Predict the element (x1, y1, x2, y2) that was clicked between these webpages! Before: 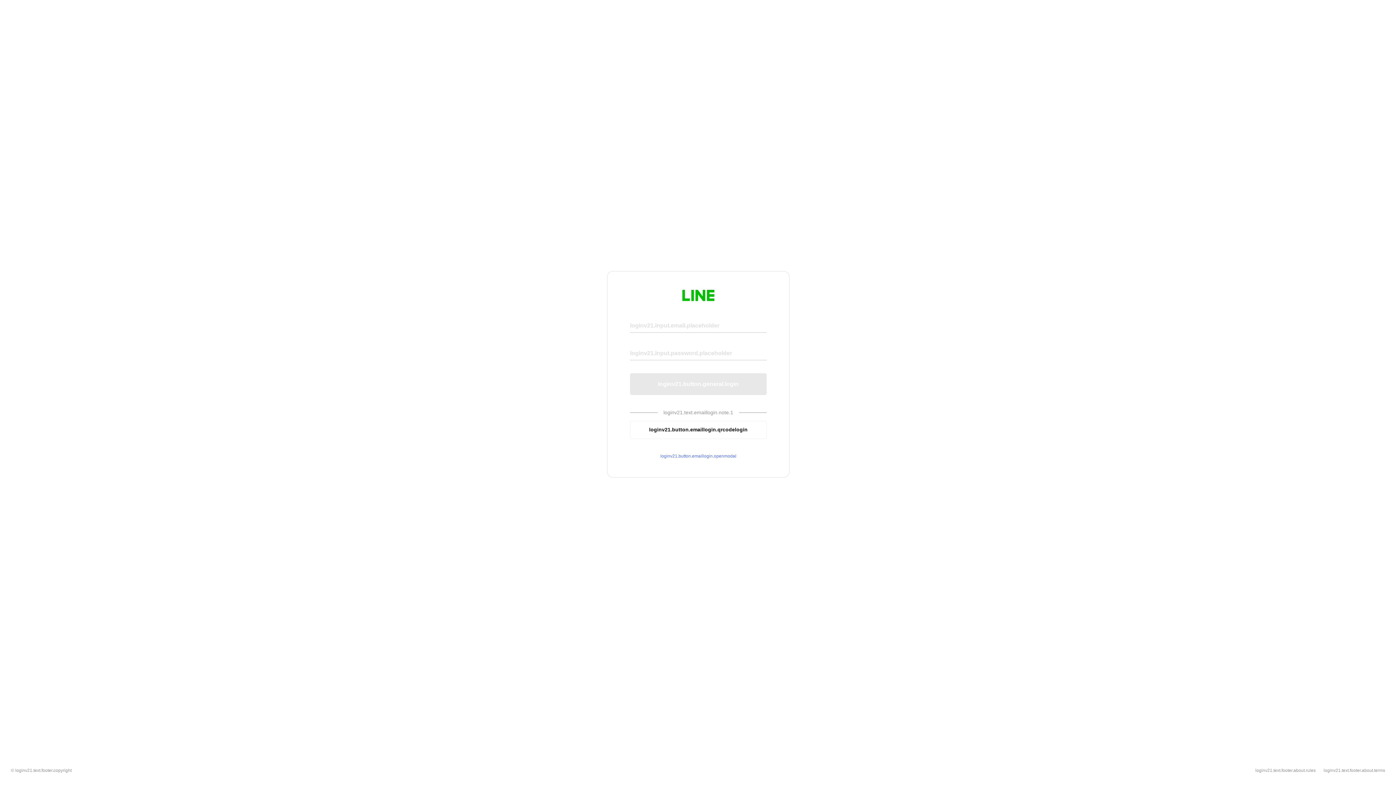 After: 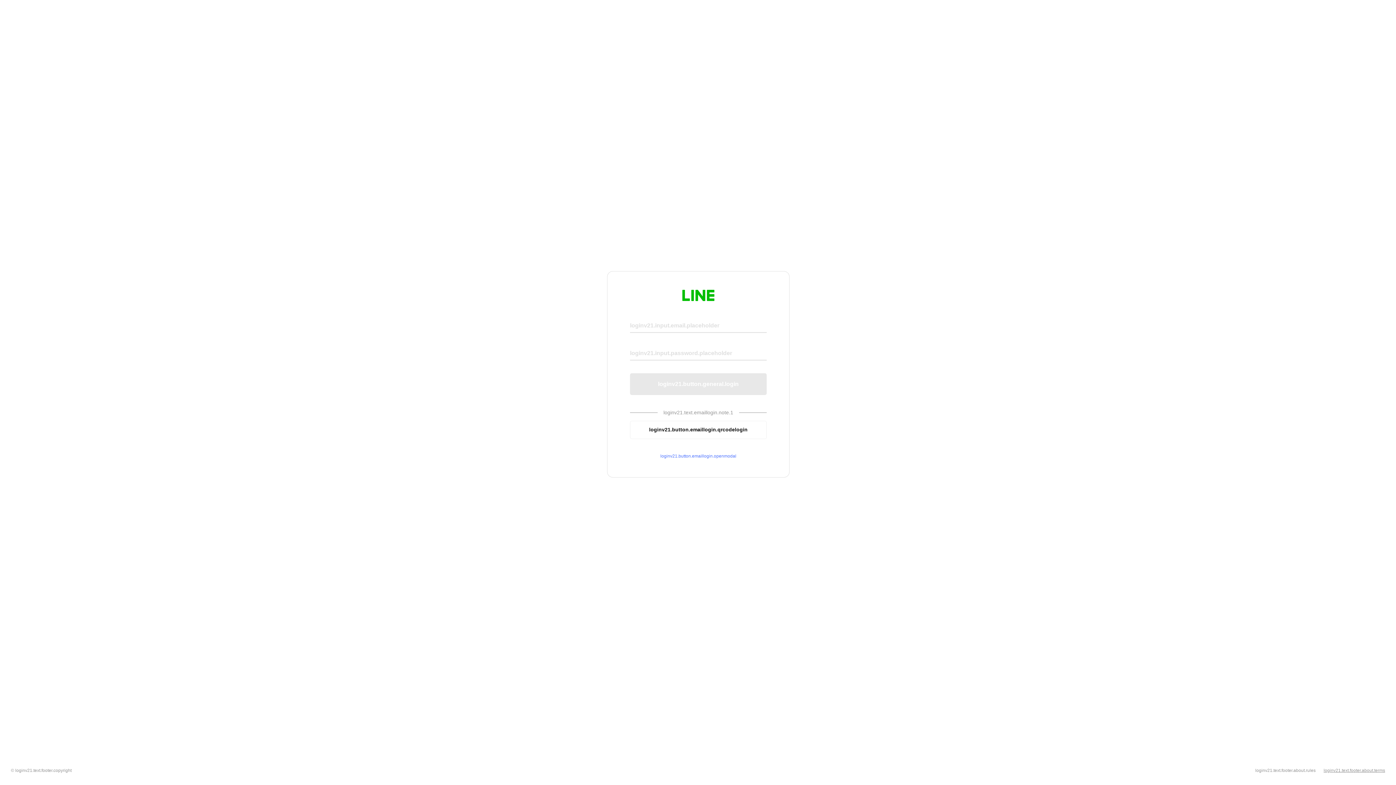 Action: label: loginv21.text.footer.about.terms bbox: (1324, 768, 1385, 773)